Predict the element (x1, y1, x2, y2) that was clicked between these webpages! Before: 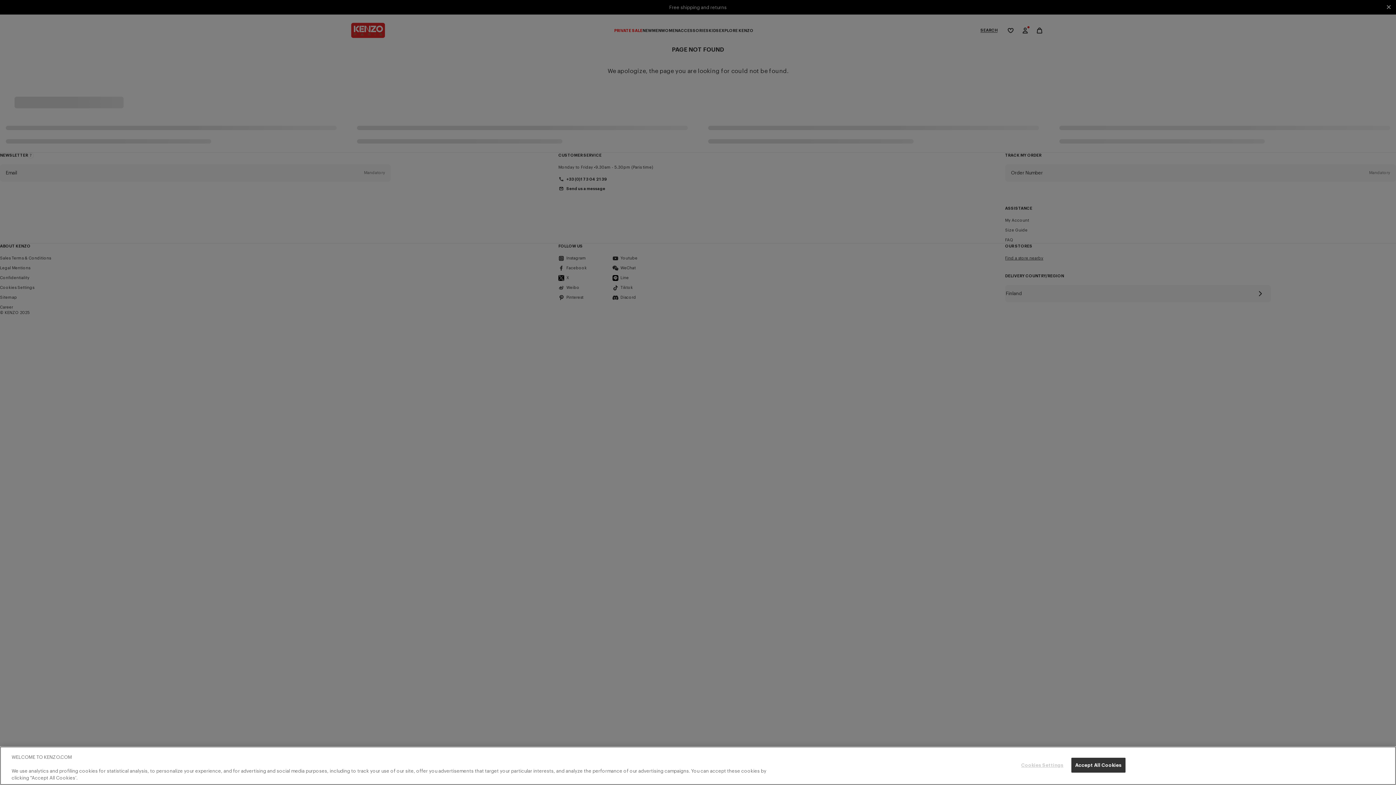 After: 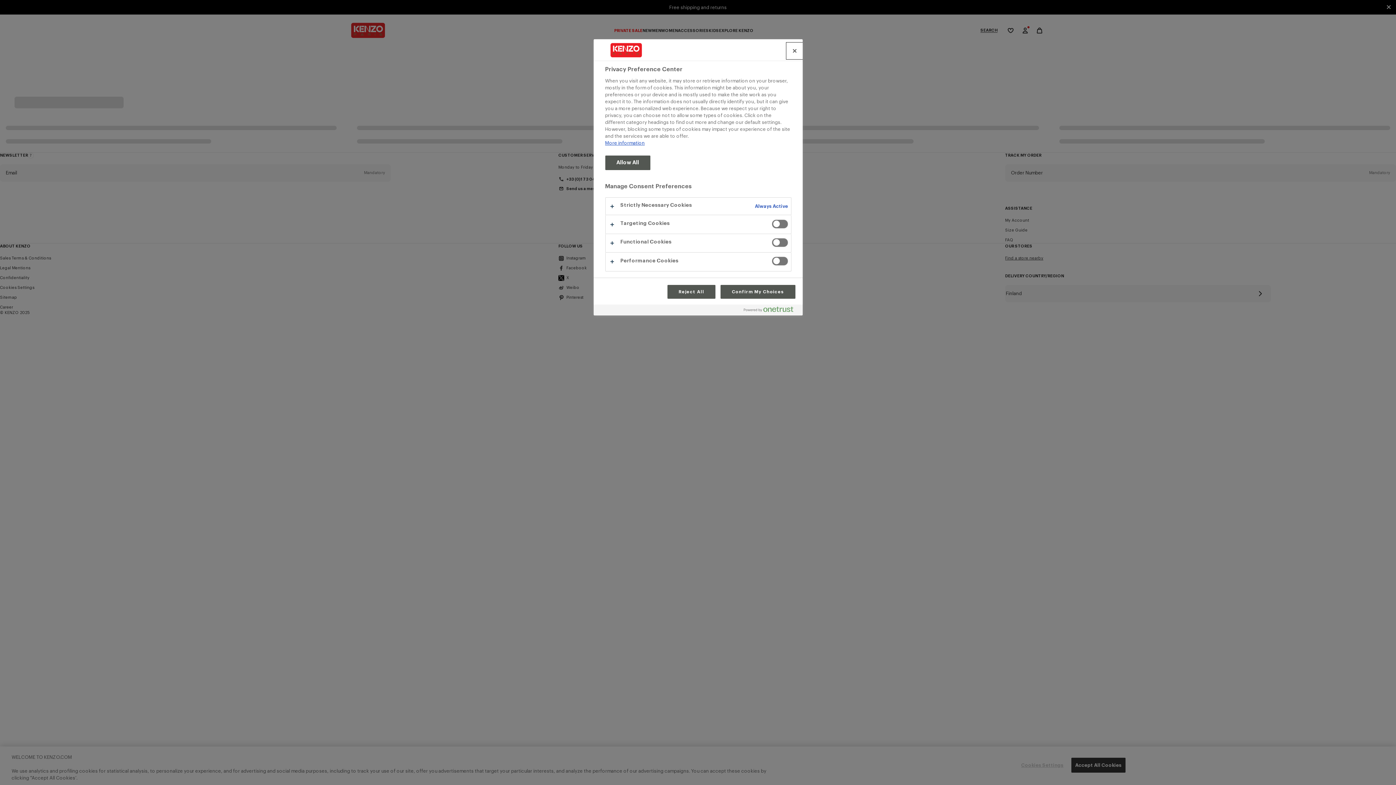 Action: label: Cookies Settings bbox: (1019, 758, 1065, 772)